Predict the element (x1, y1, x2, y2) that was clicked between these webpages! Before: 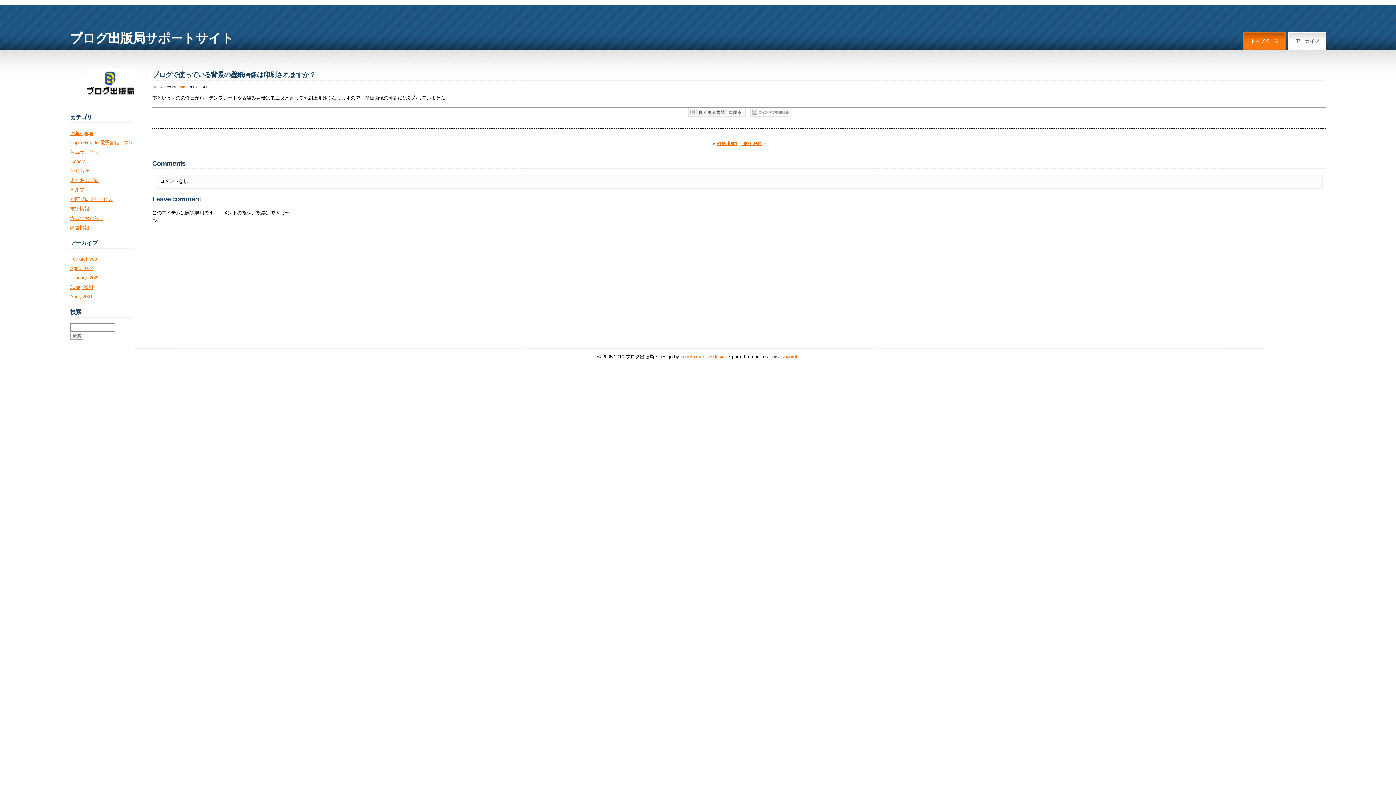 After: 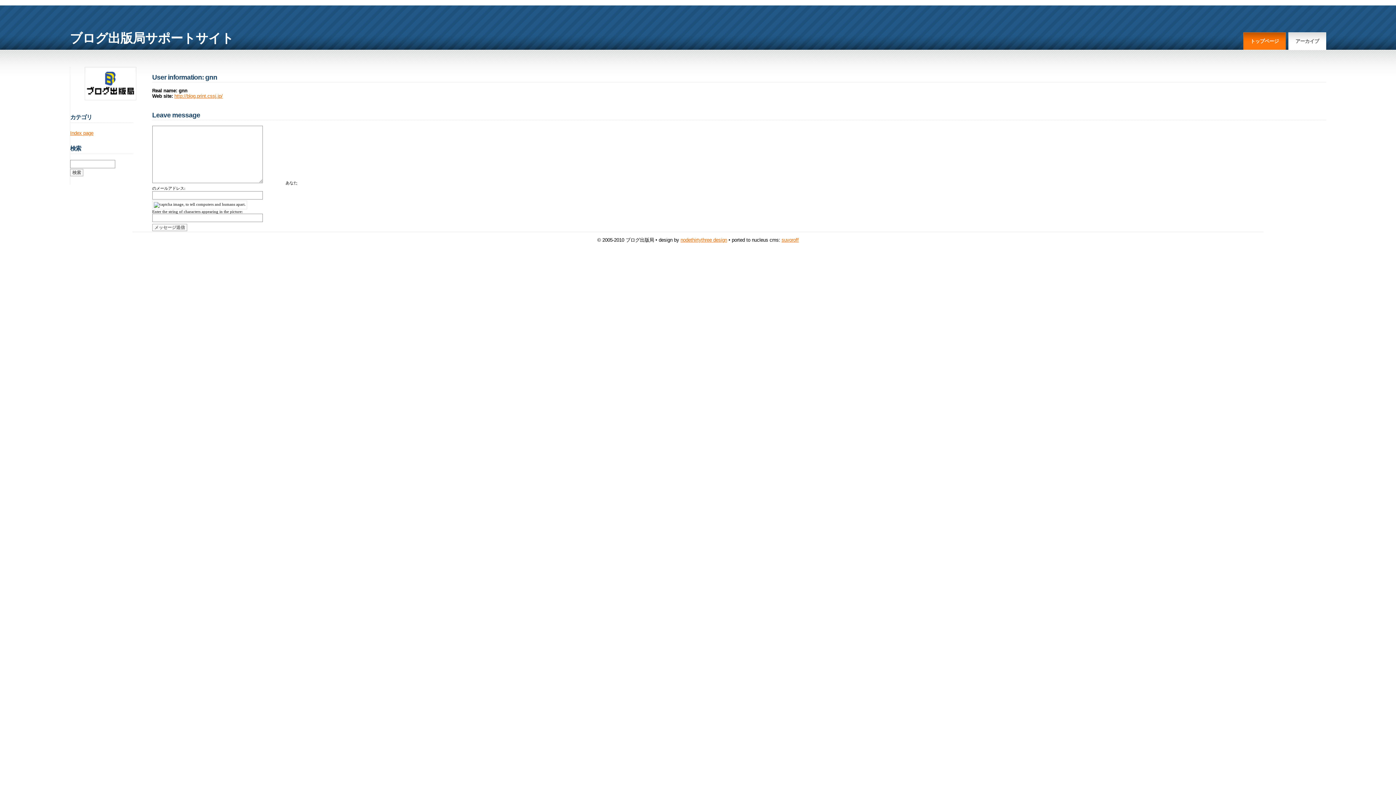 Action: label: gnn bbox: (178, 84, 185, 88)